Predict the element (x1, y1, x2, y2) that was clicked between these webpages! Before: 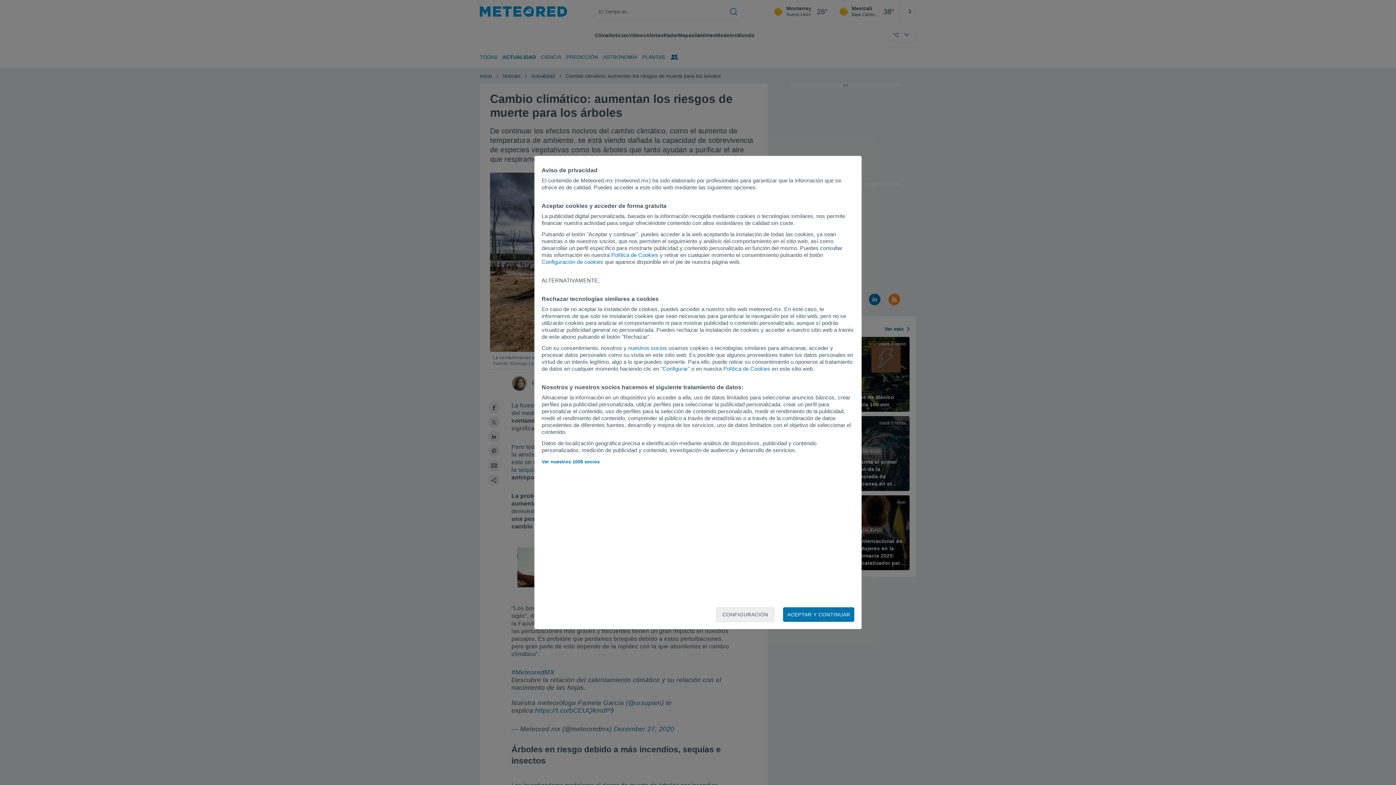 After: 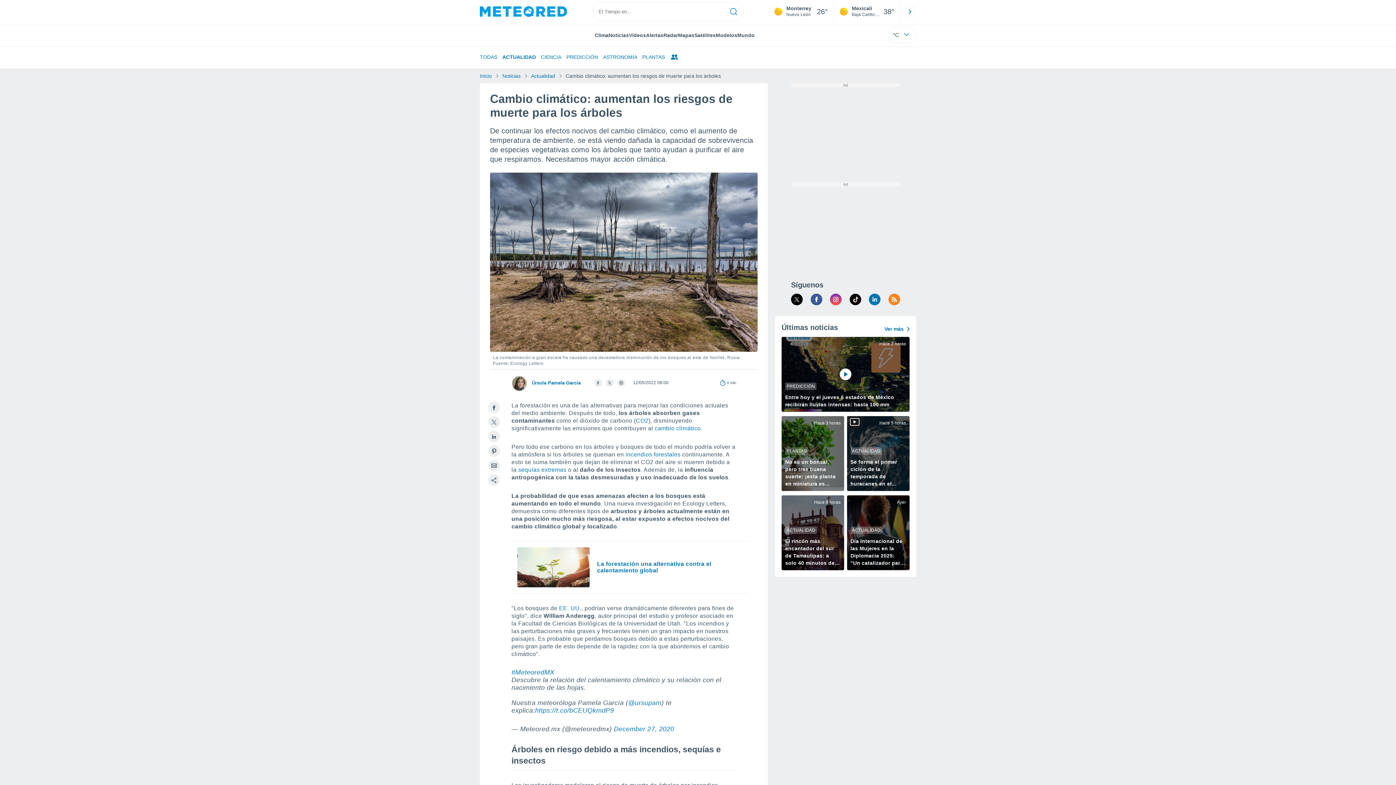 Action: bbox: (783, 607, 854, 622) label: ACEPTAR Y CONTINUAR